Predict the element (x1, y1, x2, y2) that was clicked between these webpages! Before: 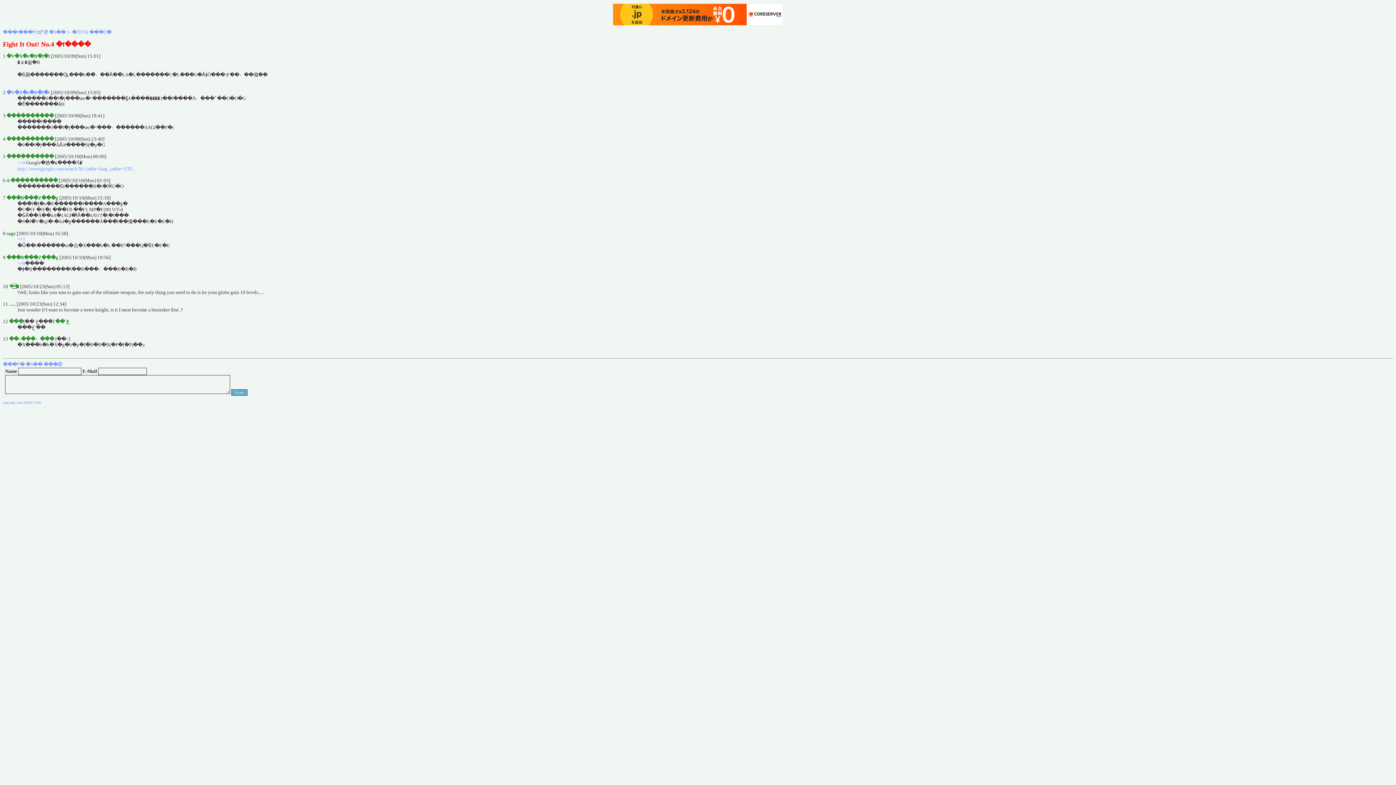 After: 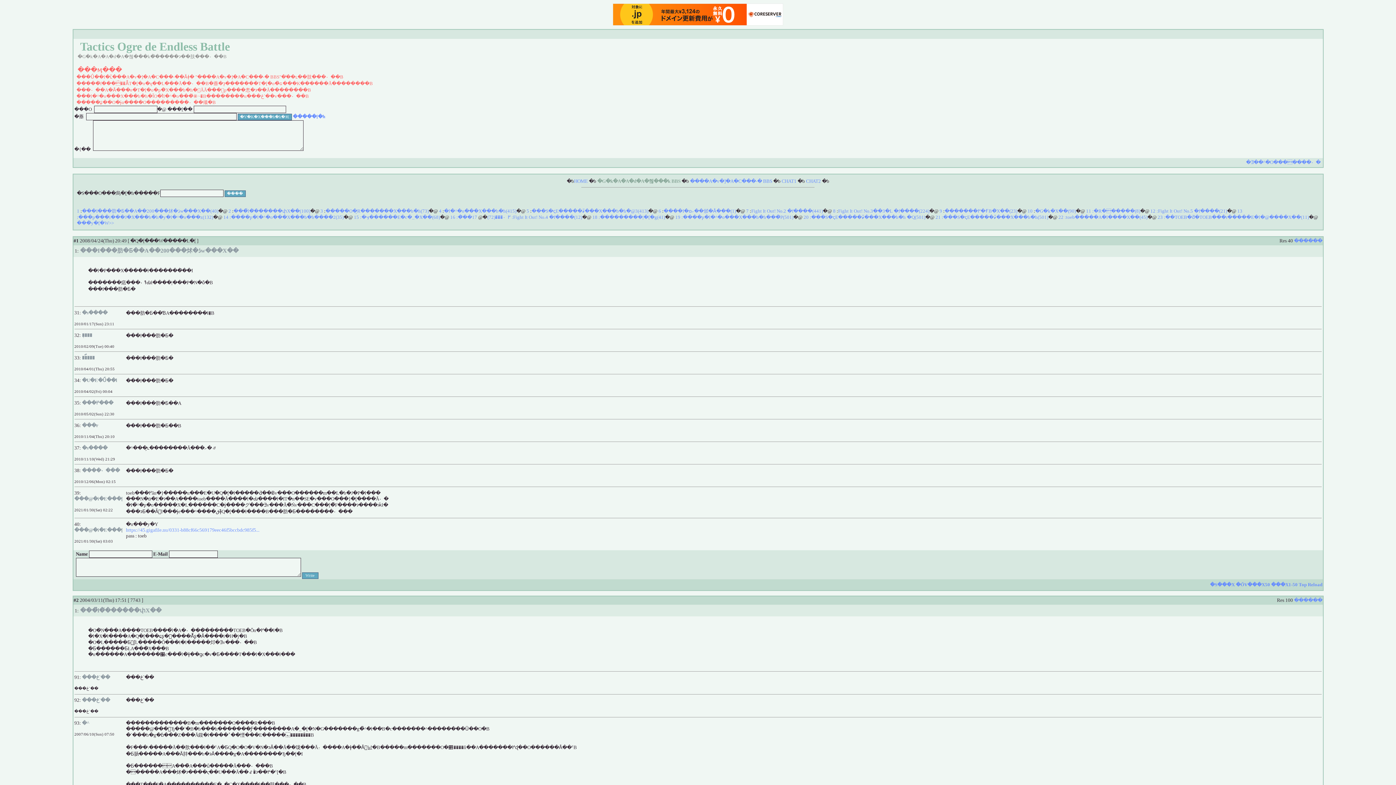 Action: label: ���f���ɖ߂遡 bbox: (2, 29, 48, 34)